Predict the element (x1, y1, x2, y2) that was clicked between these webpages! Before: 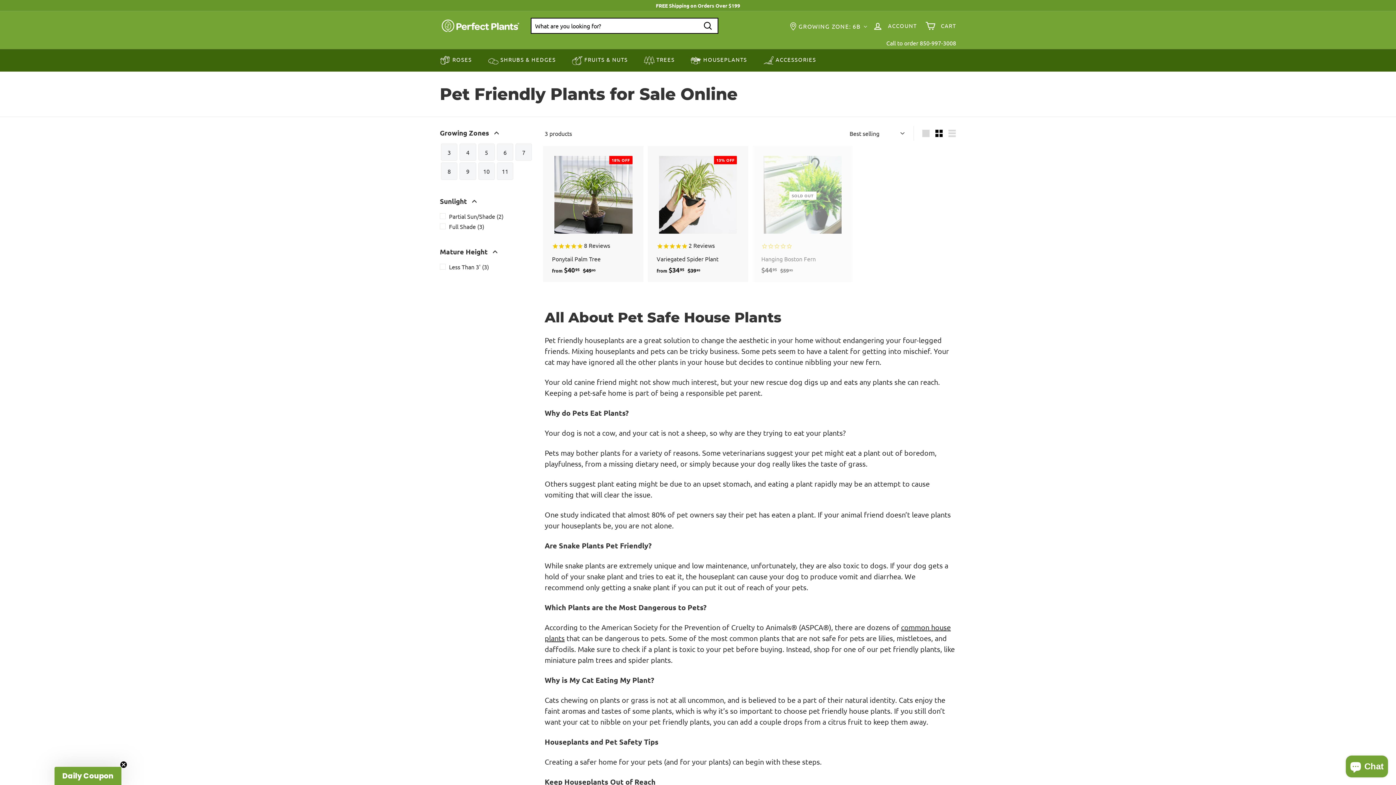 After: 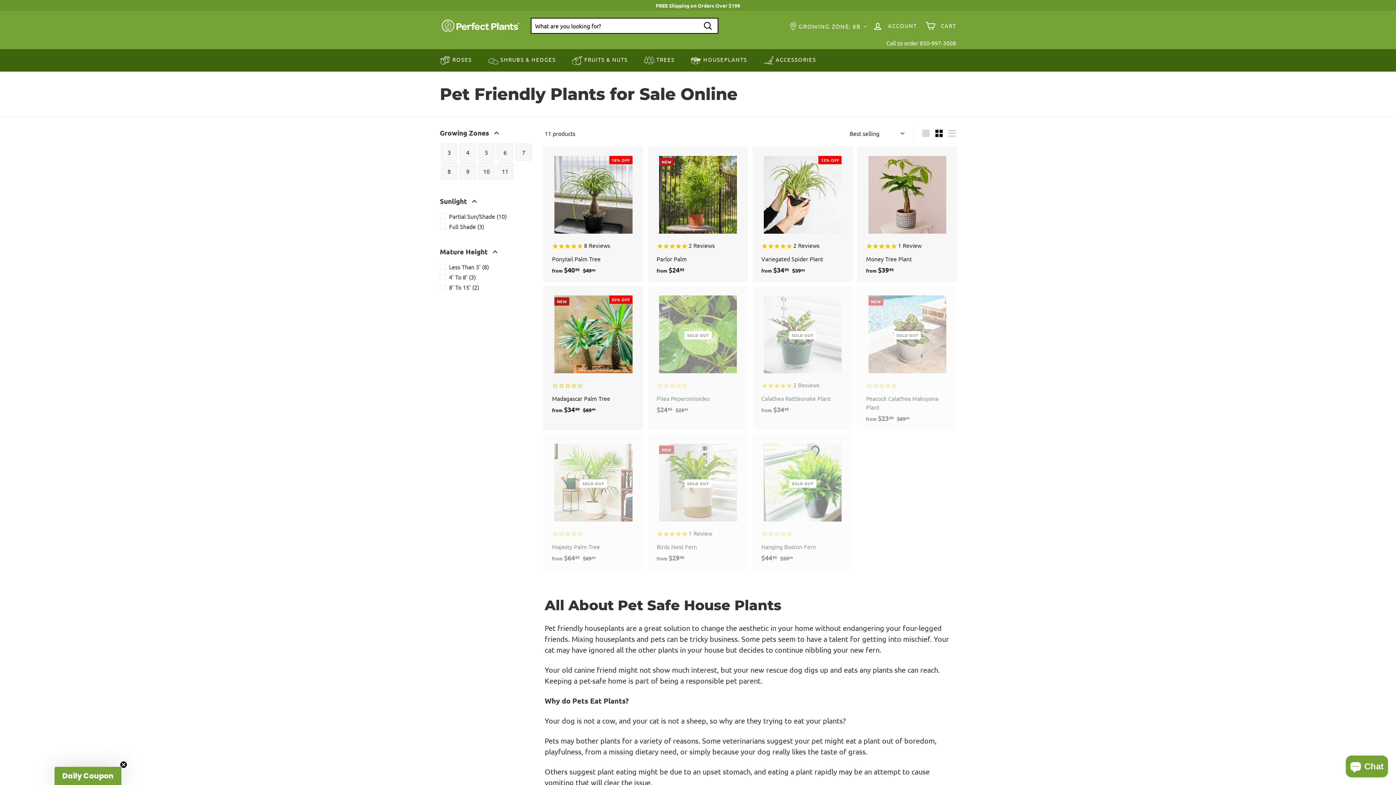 Action: bbox: (478, 162, 494, 179) label: 10